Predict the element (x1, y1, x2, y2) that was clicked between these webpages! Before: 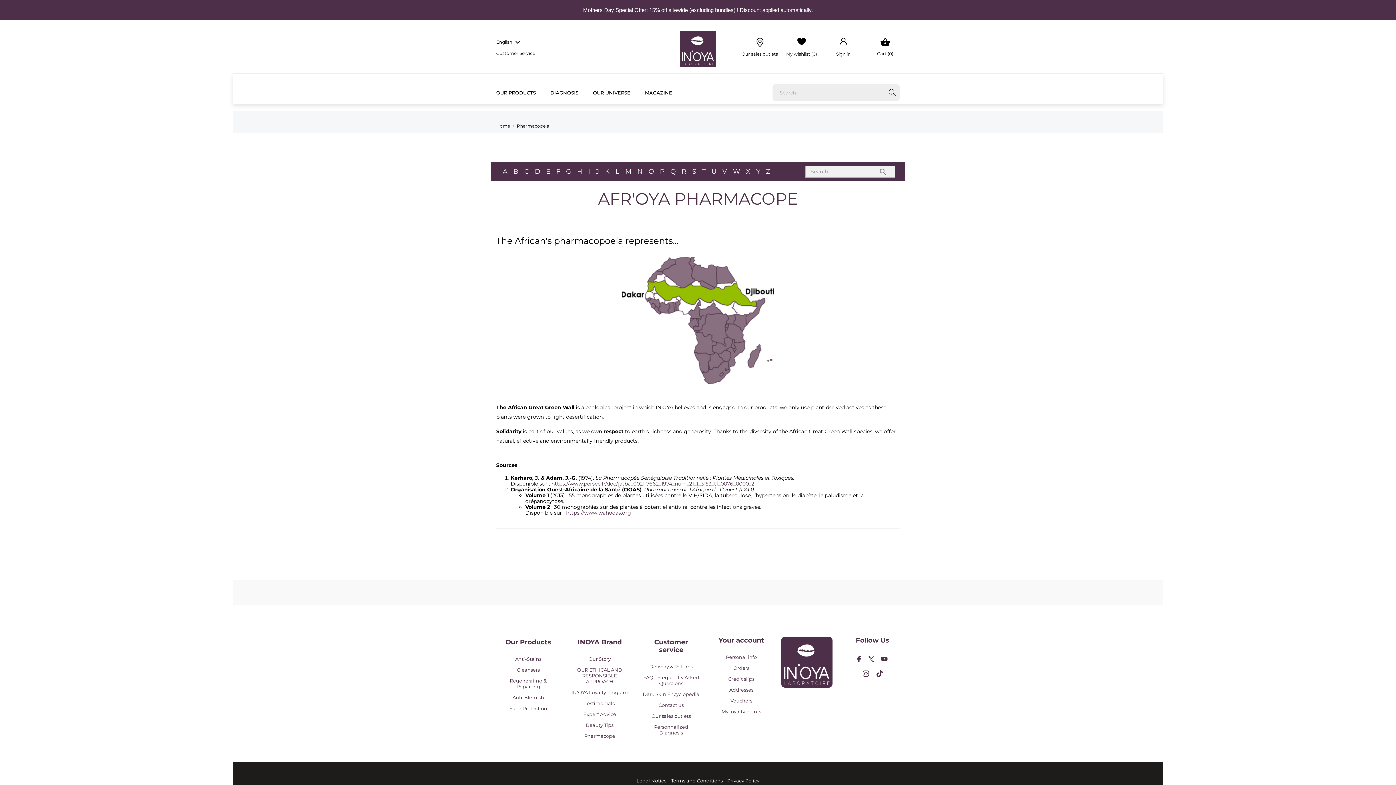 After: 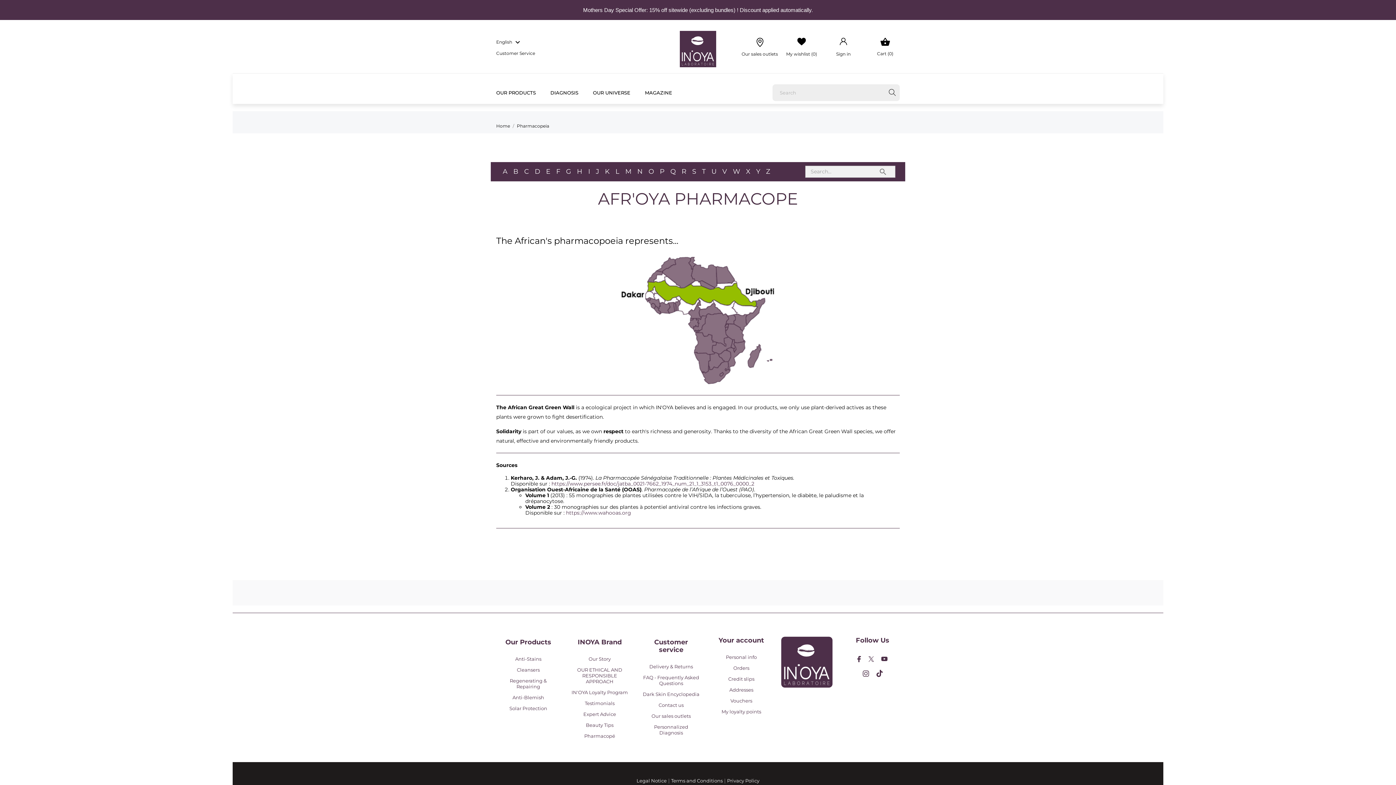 Action: bbox: (862, 670, 869, 676) label: instagram